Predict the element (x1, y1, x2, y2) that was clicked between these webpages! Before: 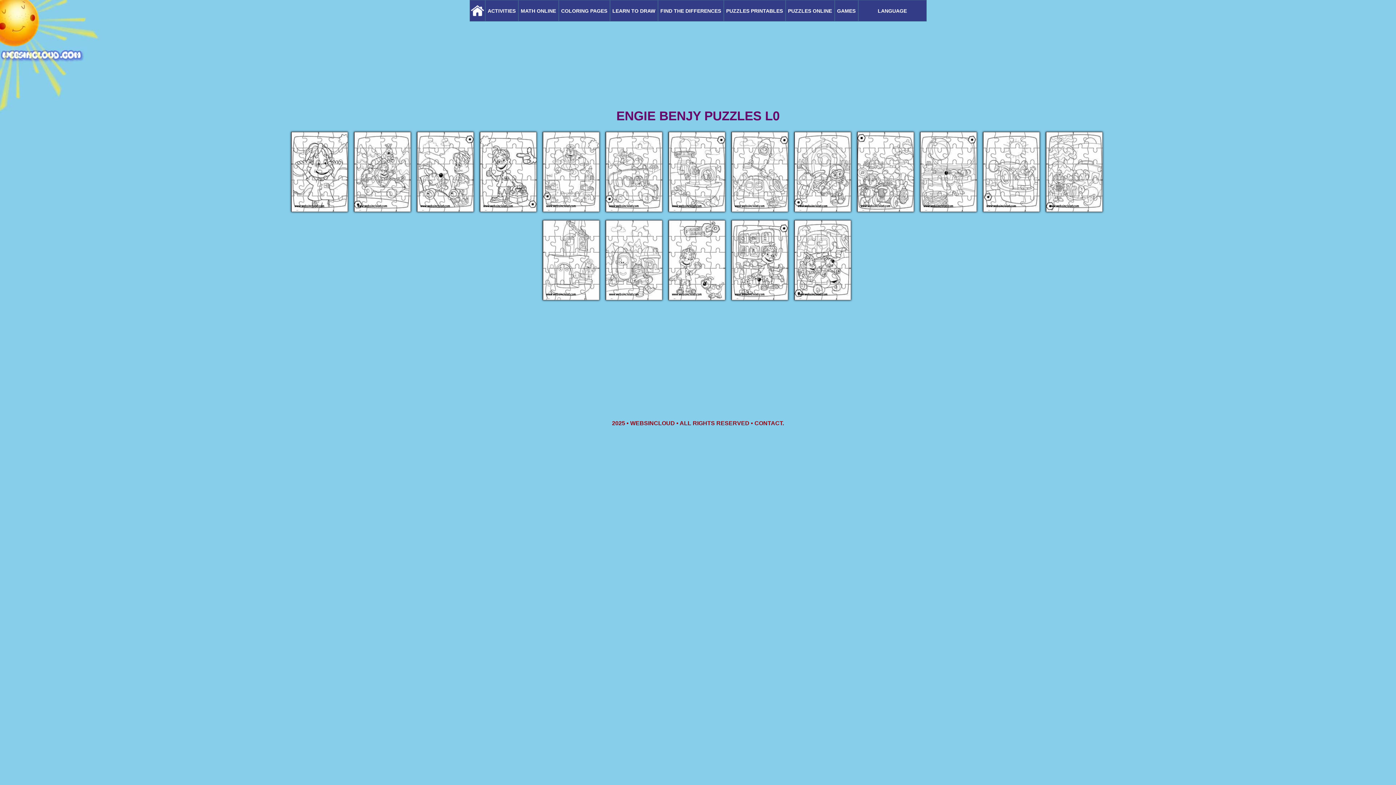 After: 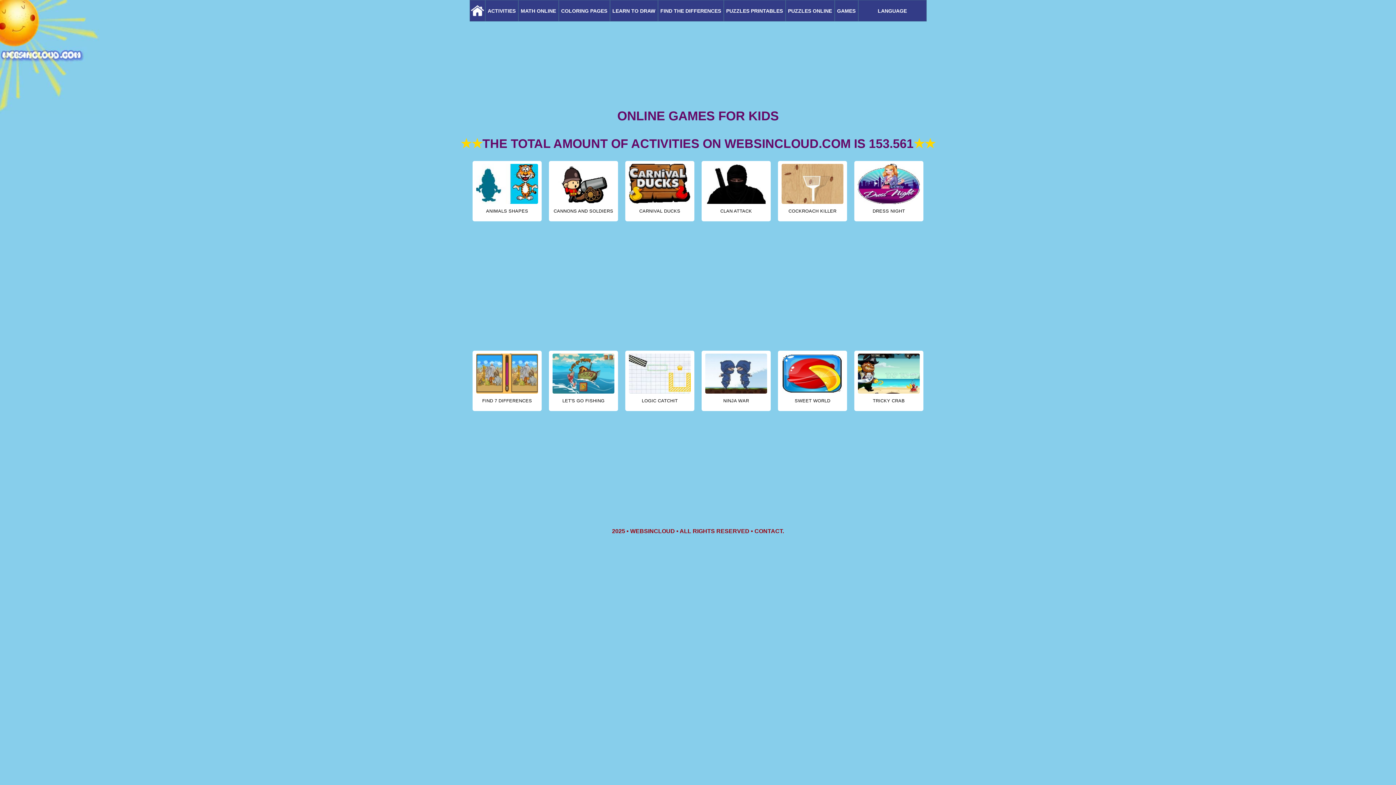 Action: label: GAMES bbox: (836, 0, 856, 20)